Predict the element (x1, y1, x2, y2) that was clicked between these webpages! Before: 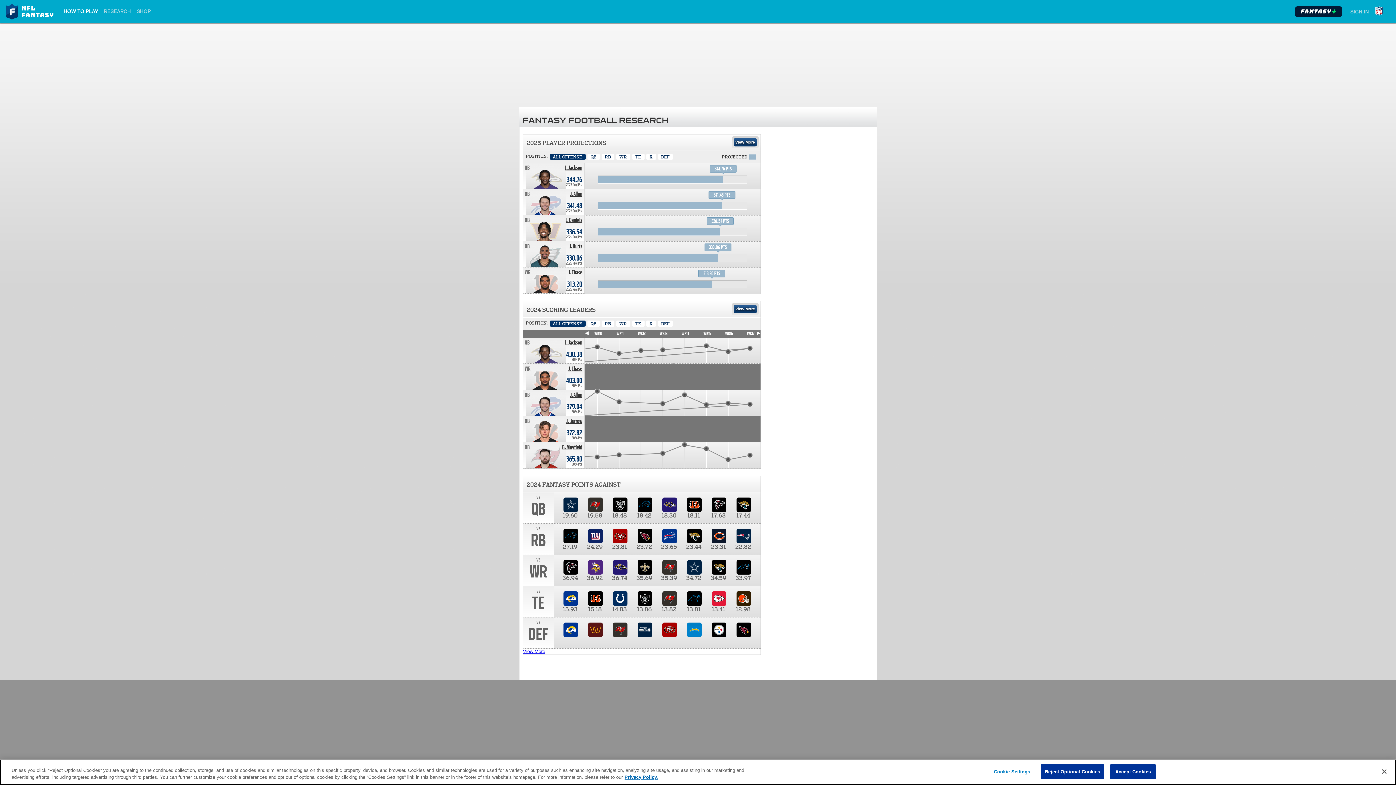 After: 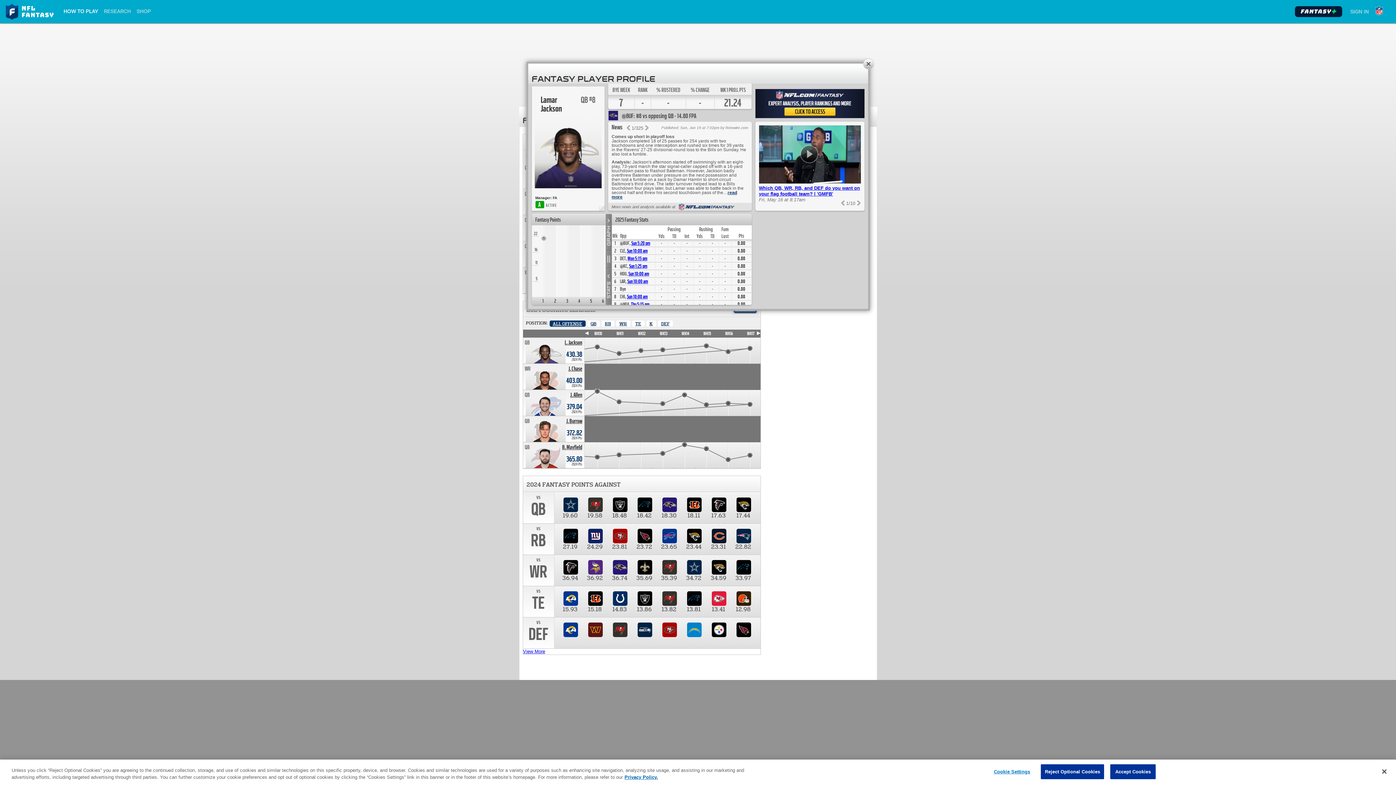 Action: bbox: (564, 164, 582, 171) label: Lamar Jackson. Position QB. Team: BAL, 2025 season projected 344.76 points.